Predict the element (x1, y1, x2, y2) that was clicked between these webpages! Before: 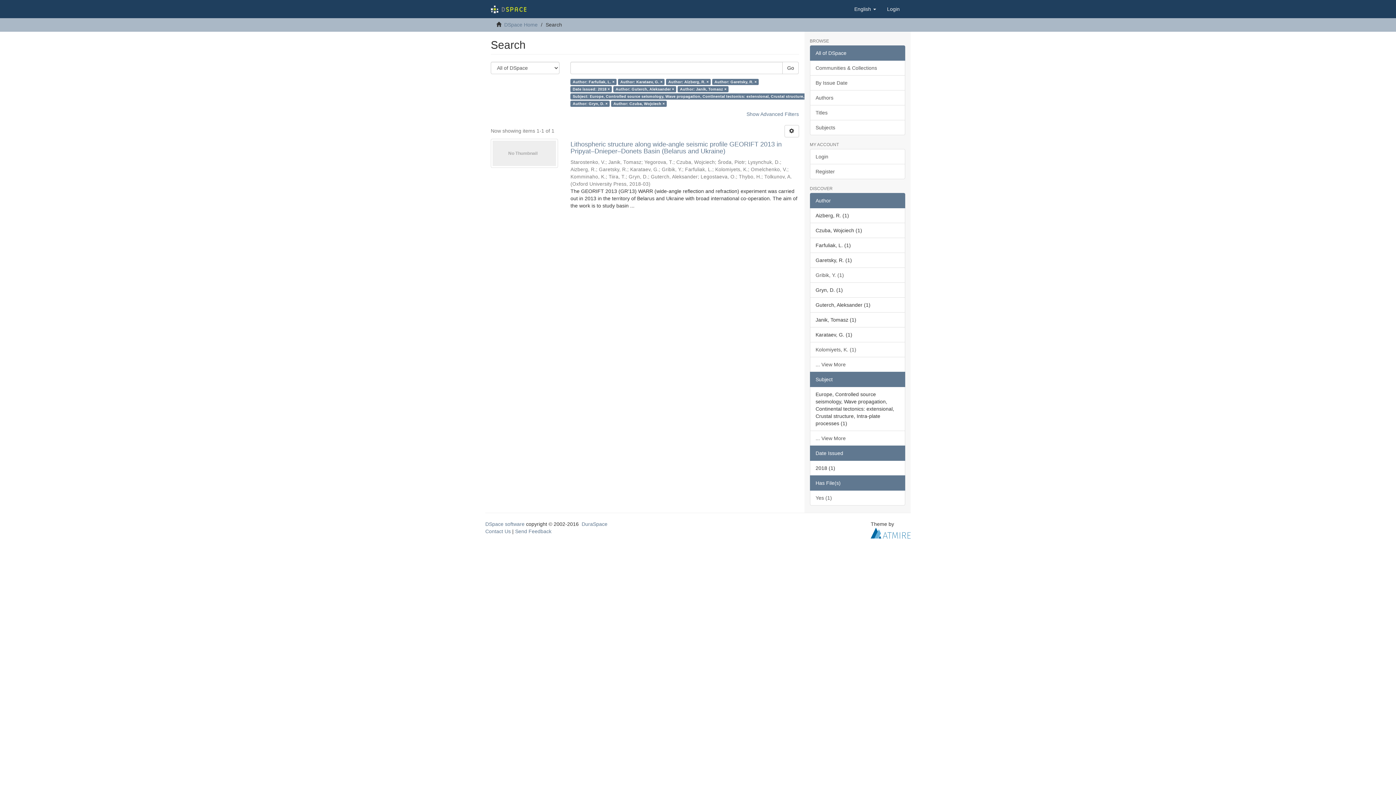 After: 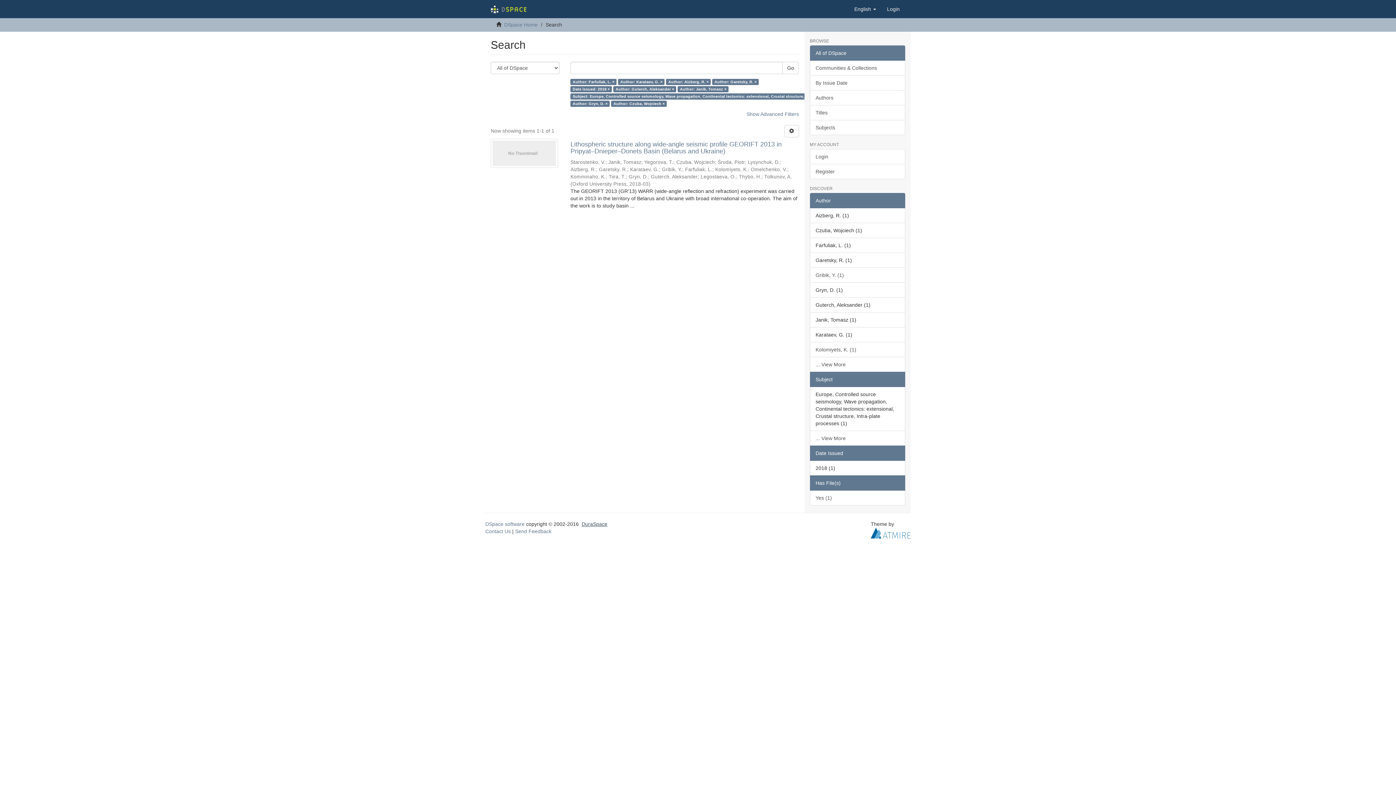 Action: label: DuraSpace bbox: (581, 521, 607, 527)